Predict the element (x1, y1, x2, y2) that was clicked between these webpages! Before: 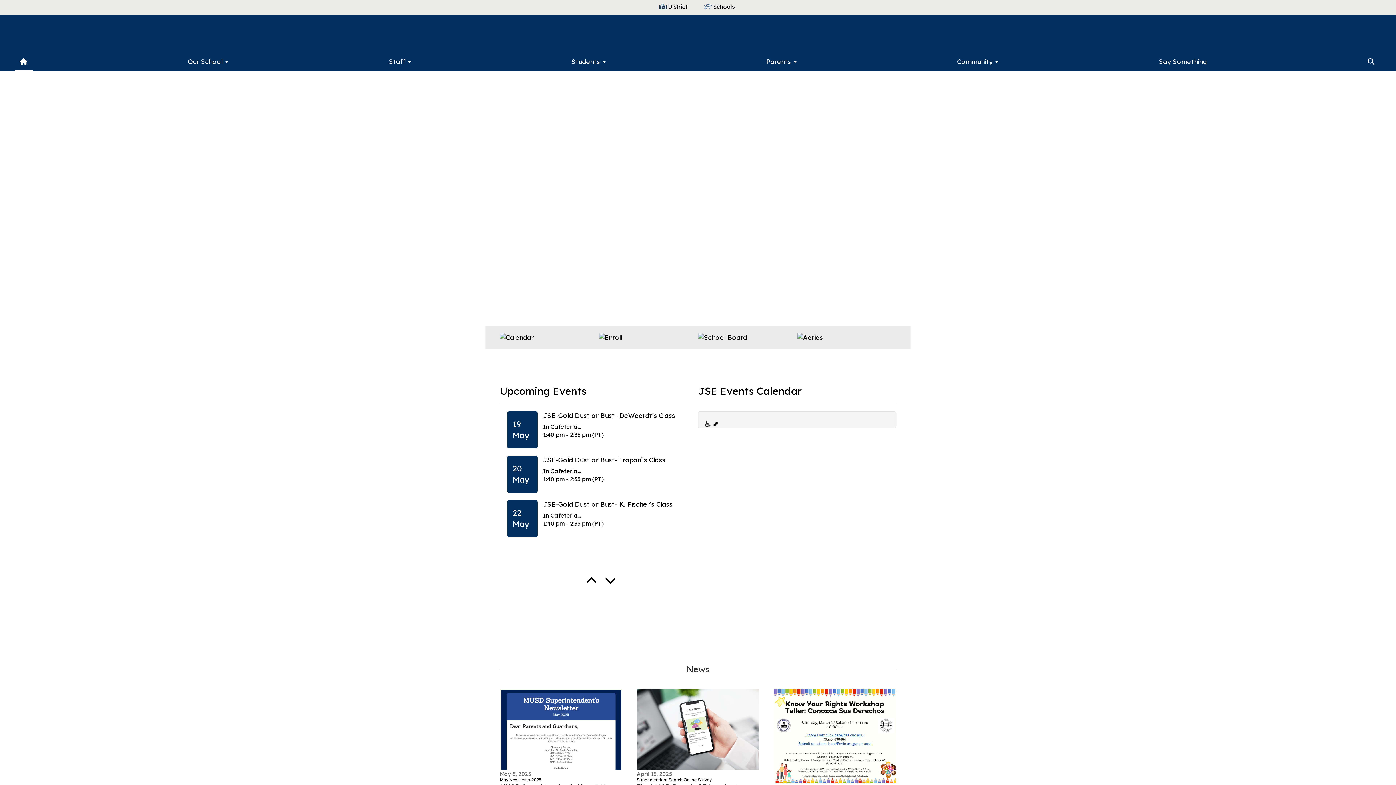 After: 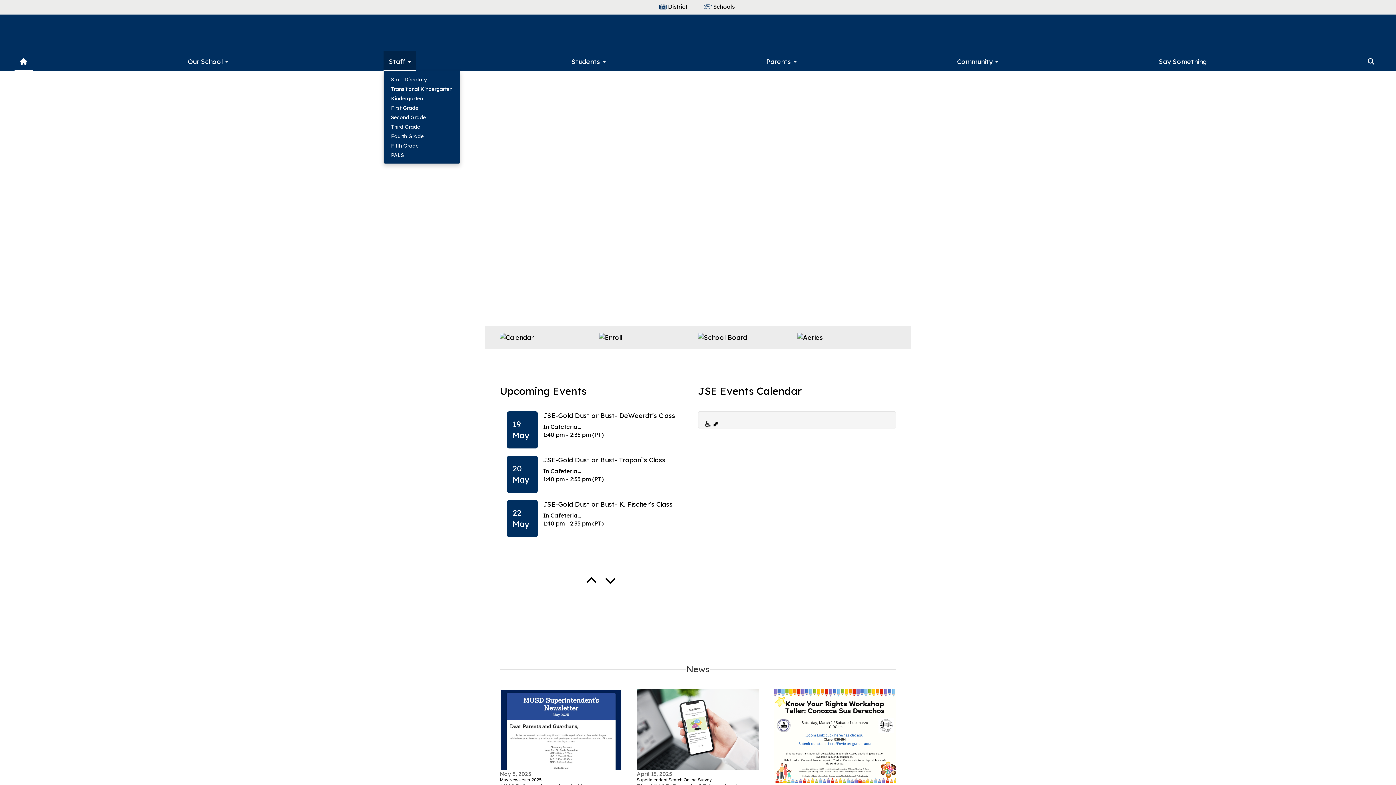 Action: bbox: (383, 50, 416, 70) label: Staff 